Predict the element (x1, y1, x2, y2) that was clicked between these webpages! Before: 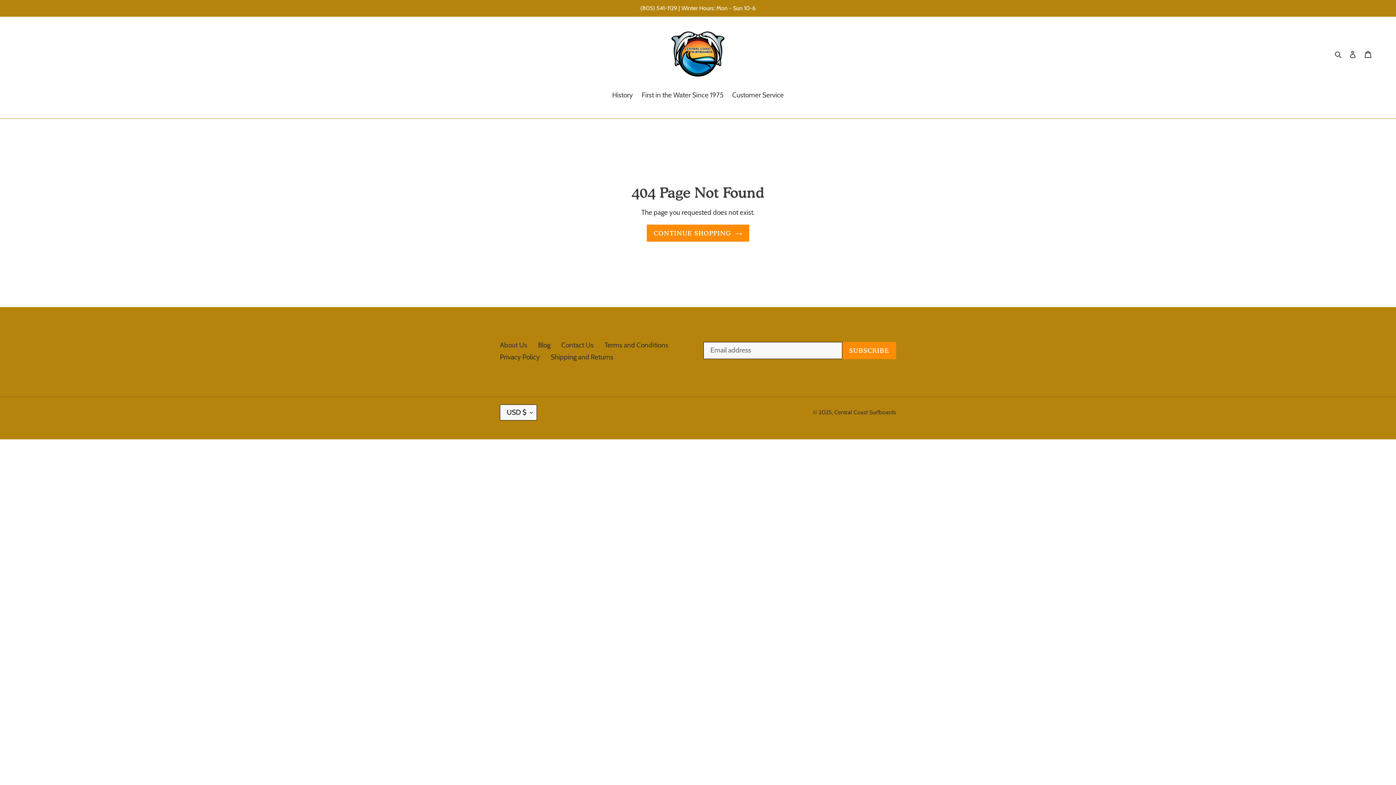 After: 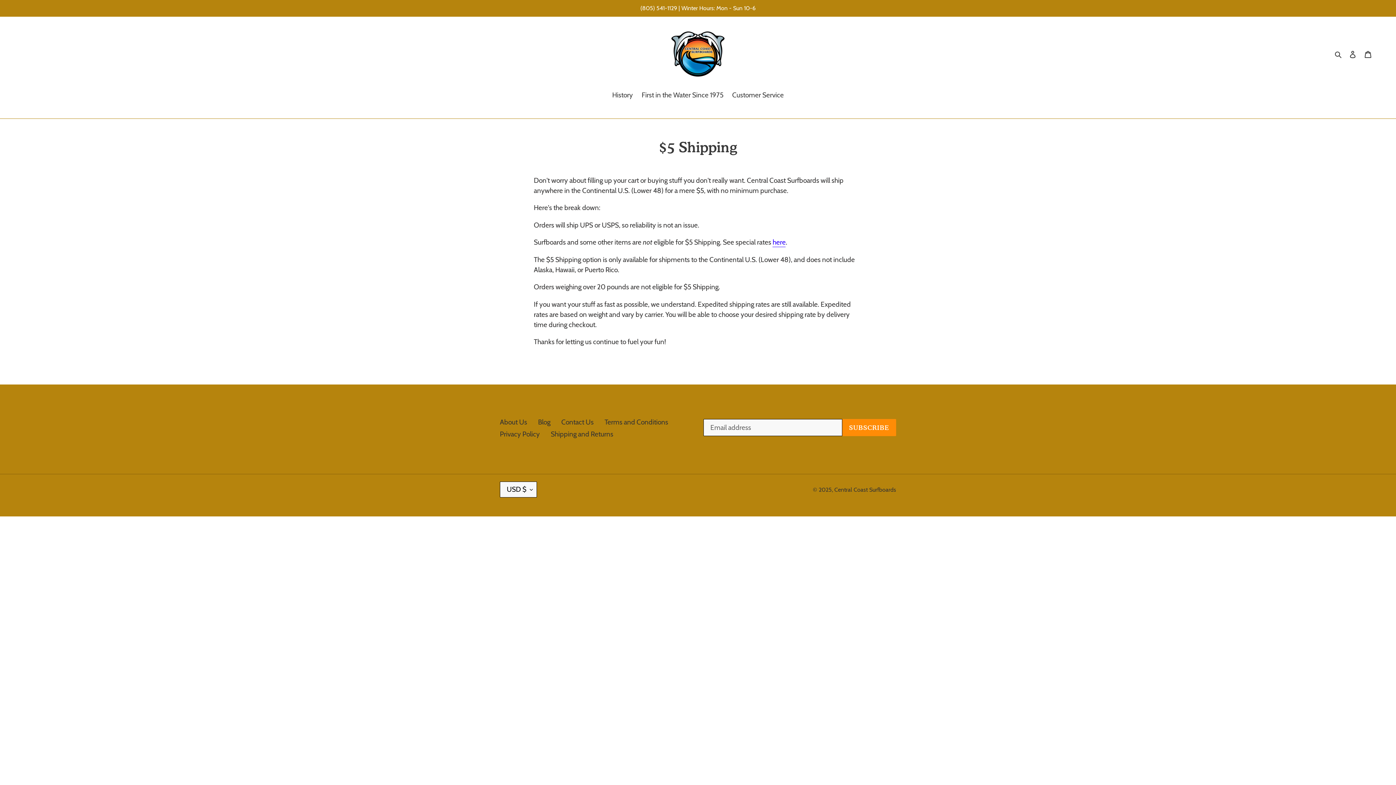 Action: bbox: (0, 0, 1396, 16) label: (805) 541-1129 | Winter Hours: Mon - Sun 10-6